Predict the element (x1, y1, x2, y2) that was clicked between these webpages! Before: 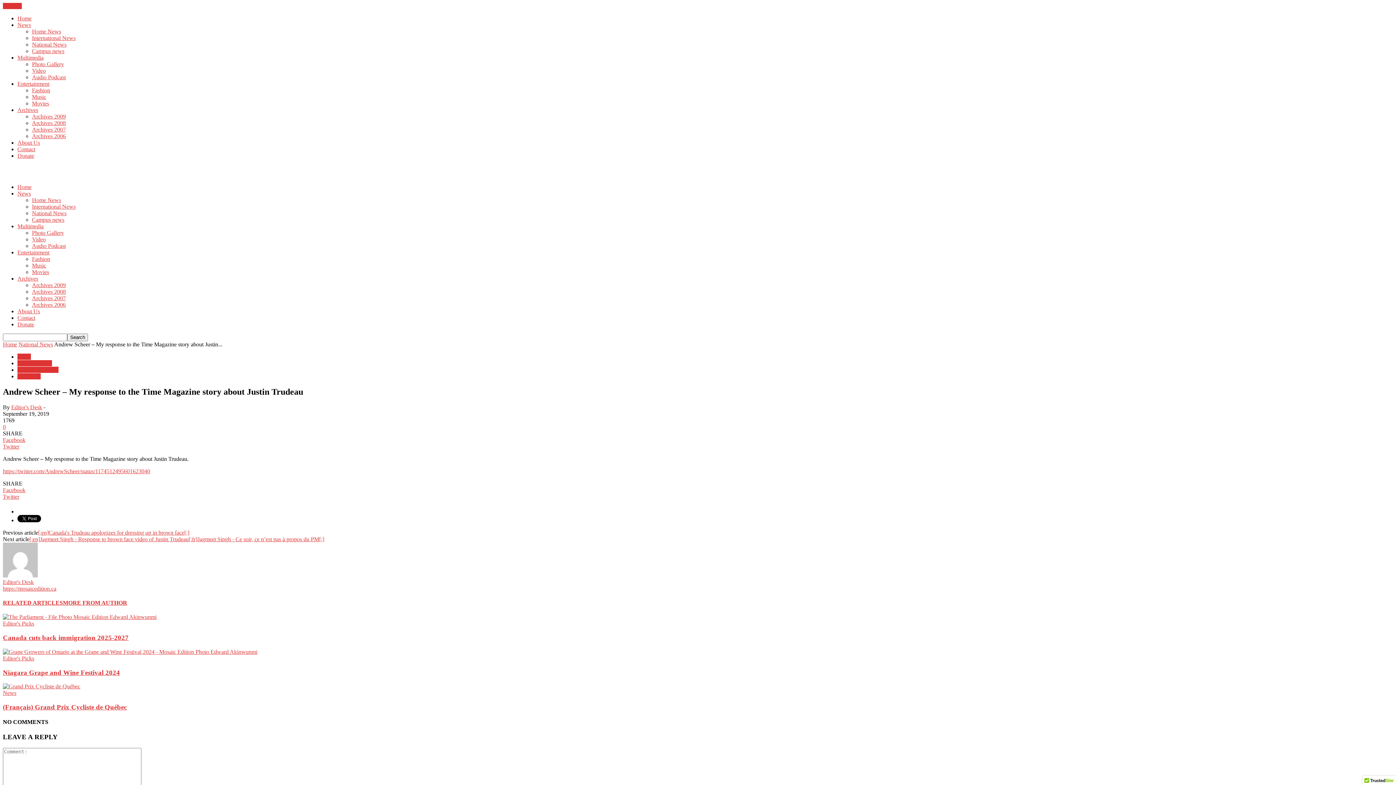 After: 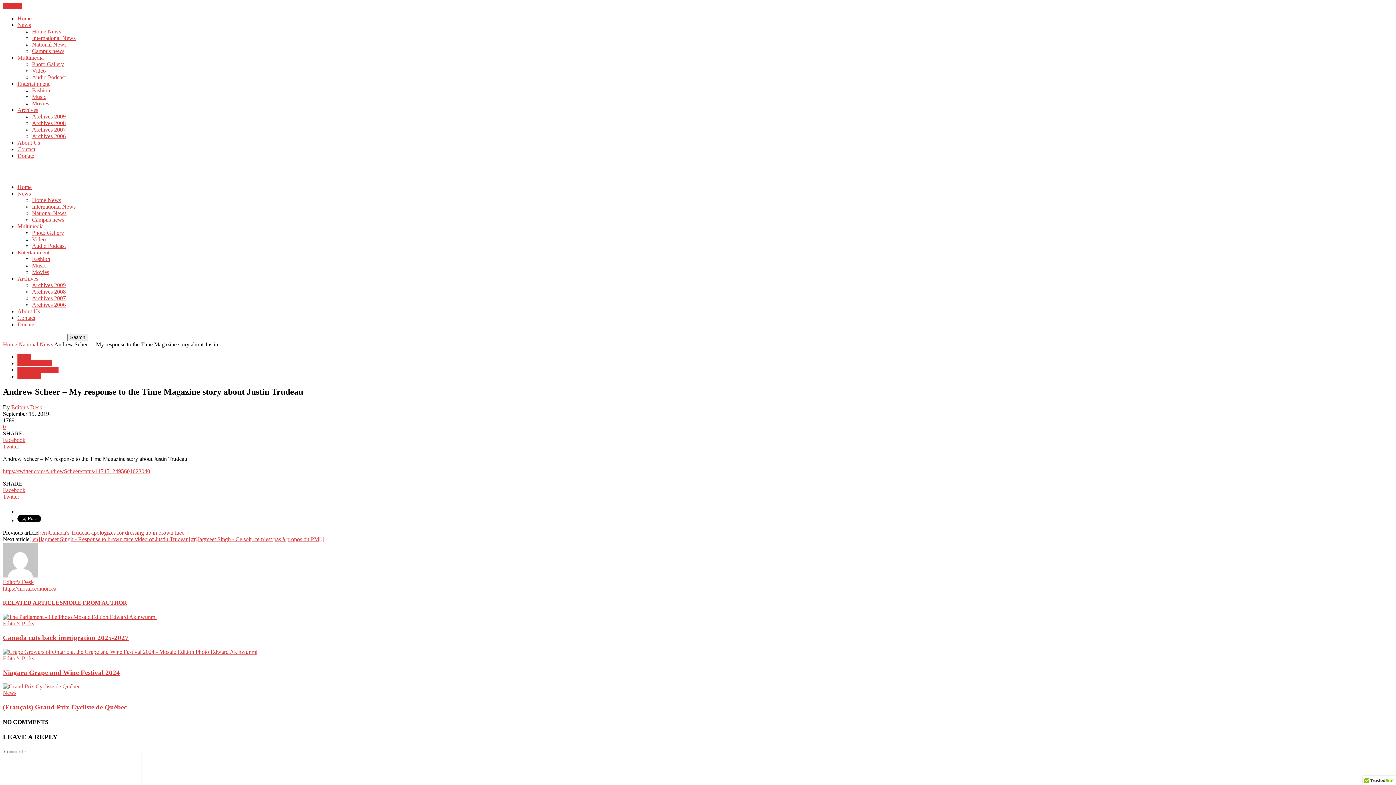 Action: label: Facebook bbox: (2, 437, 1393, 443)